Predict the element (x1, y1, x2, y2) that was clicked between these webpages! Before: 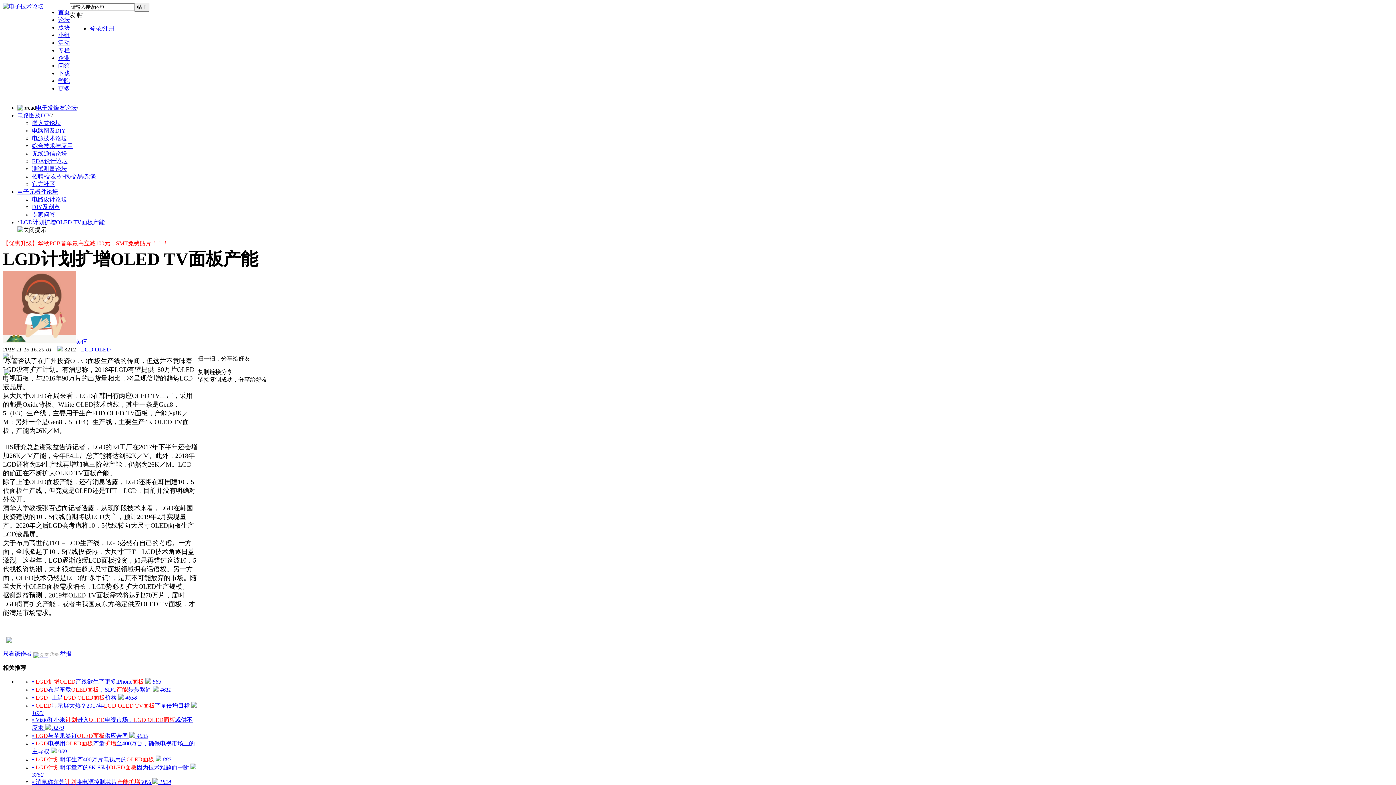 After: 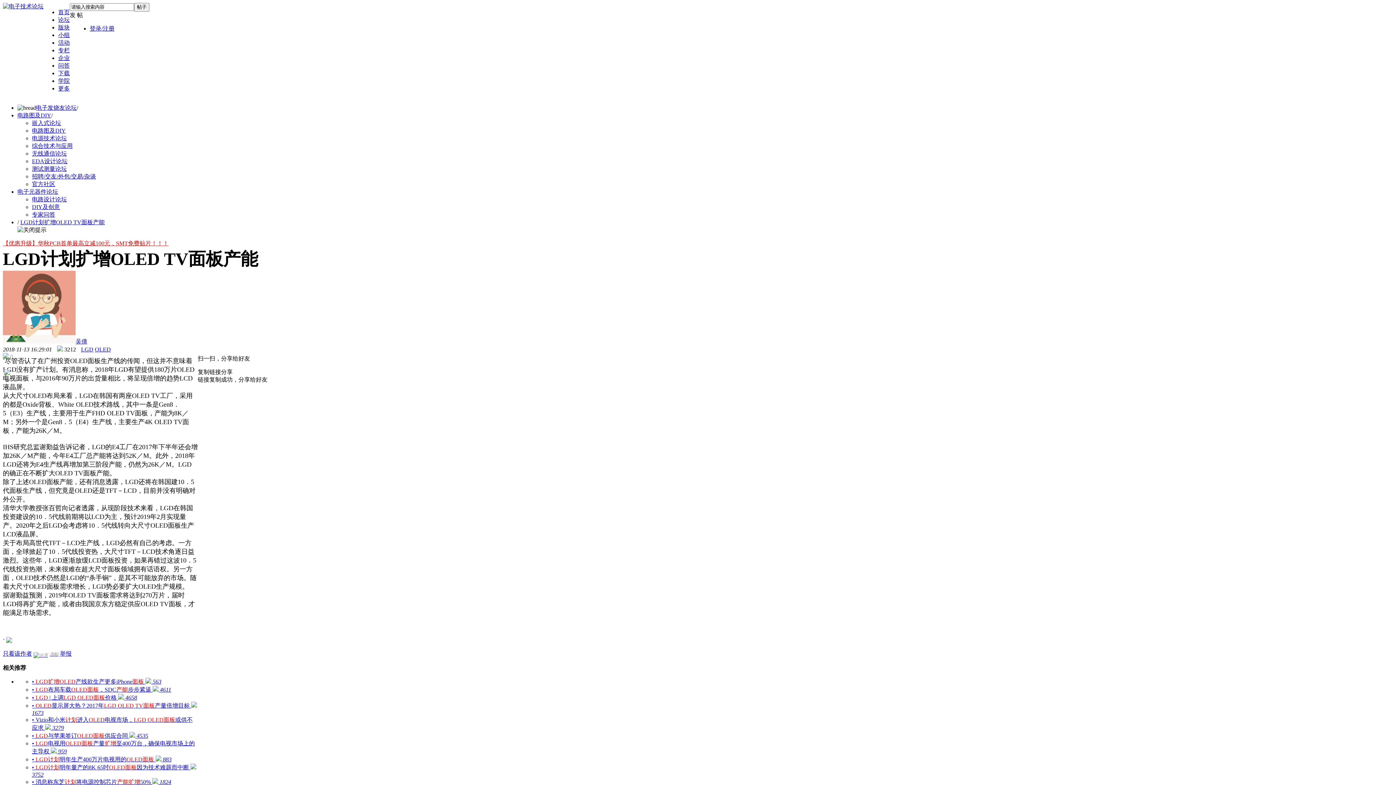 Action: label: 举报 bbox: (60, 650, 71, 657)